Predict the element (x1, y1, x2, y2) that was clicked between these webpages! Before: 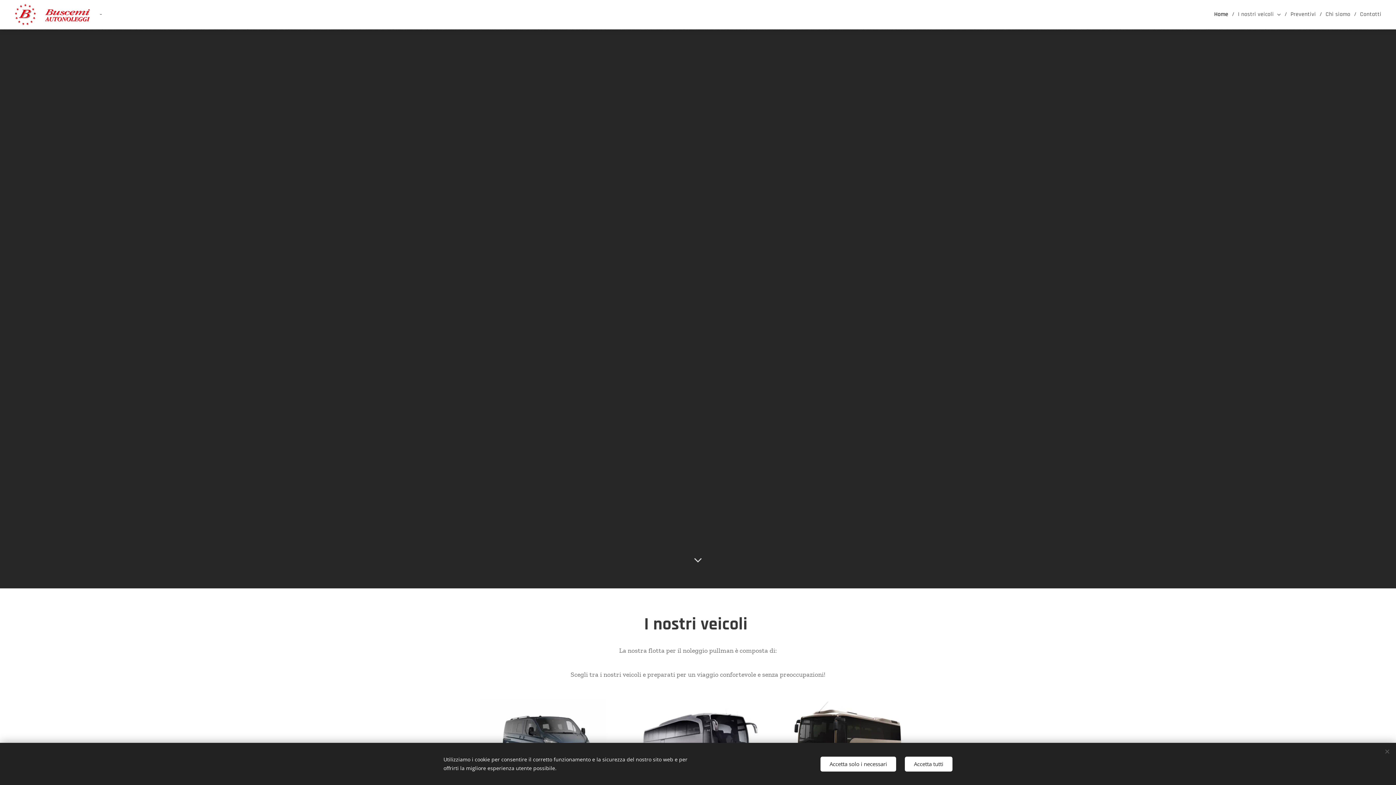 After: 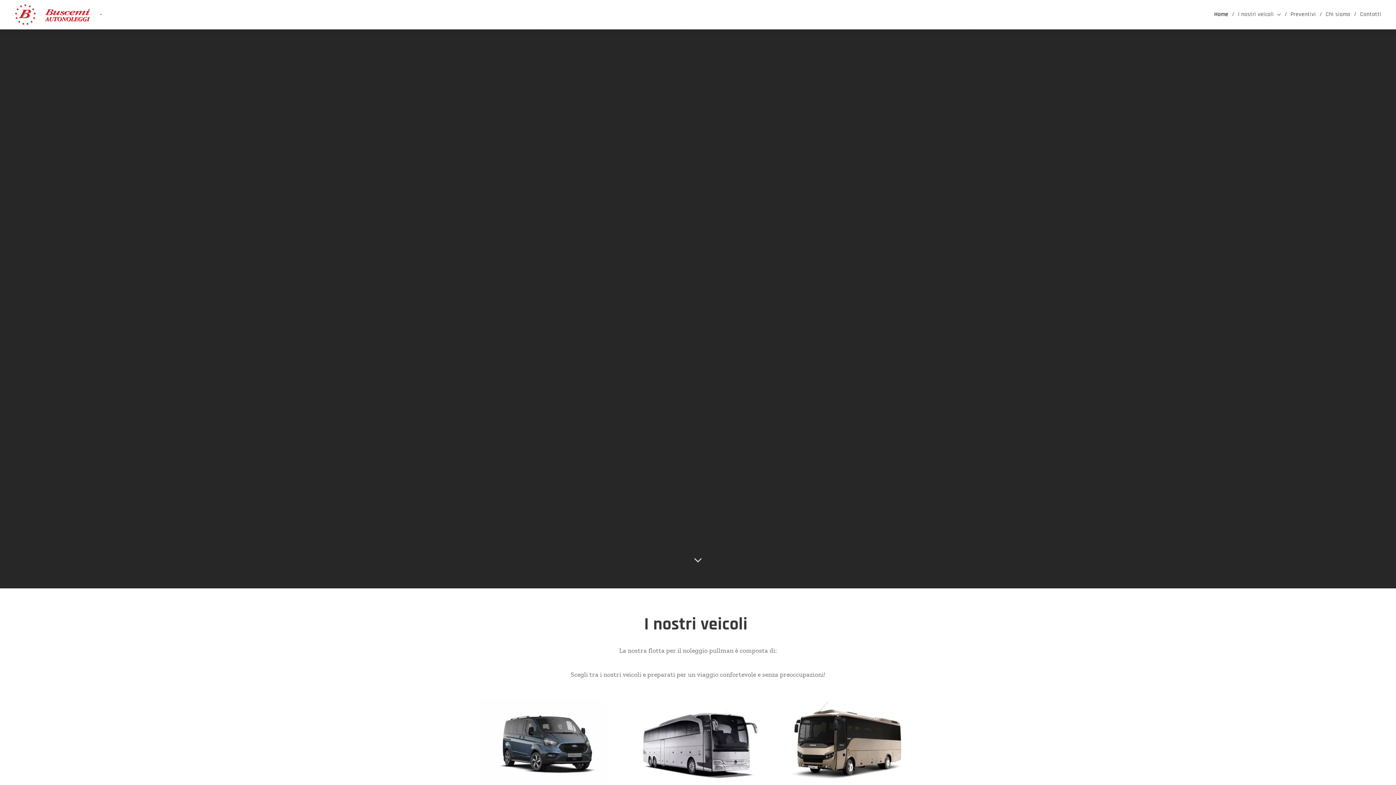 Action: bbox: (905, 756, 952, 771) label: Accetta tutti